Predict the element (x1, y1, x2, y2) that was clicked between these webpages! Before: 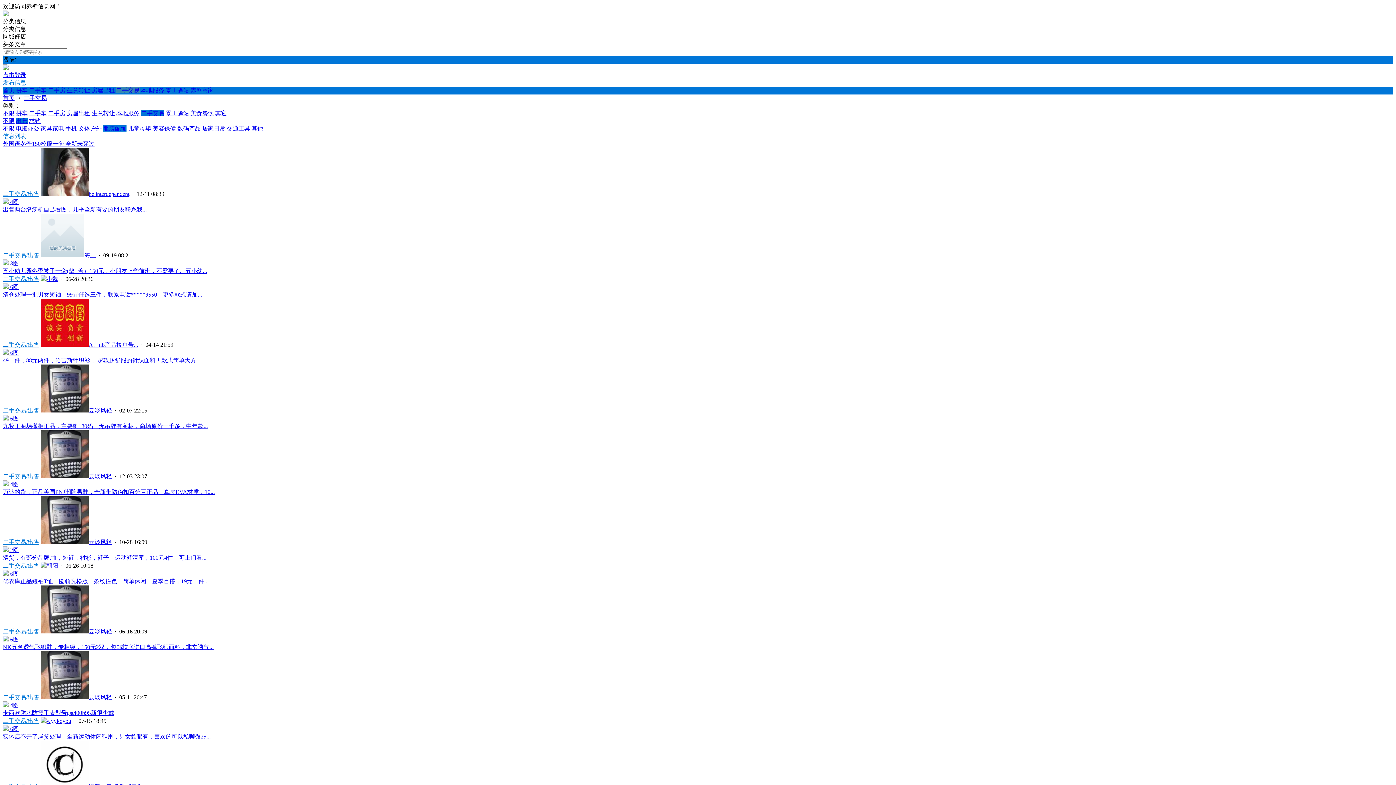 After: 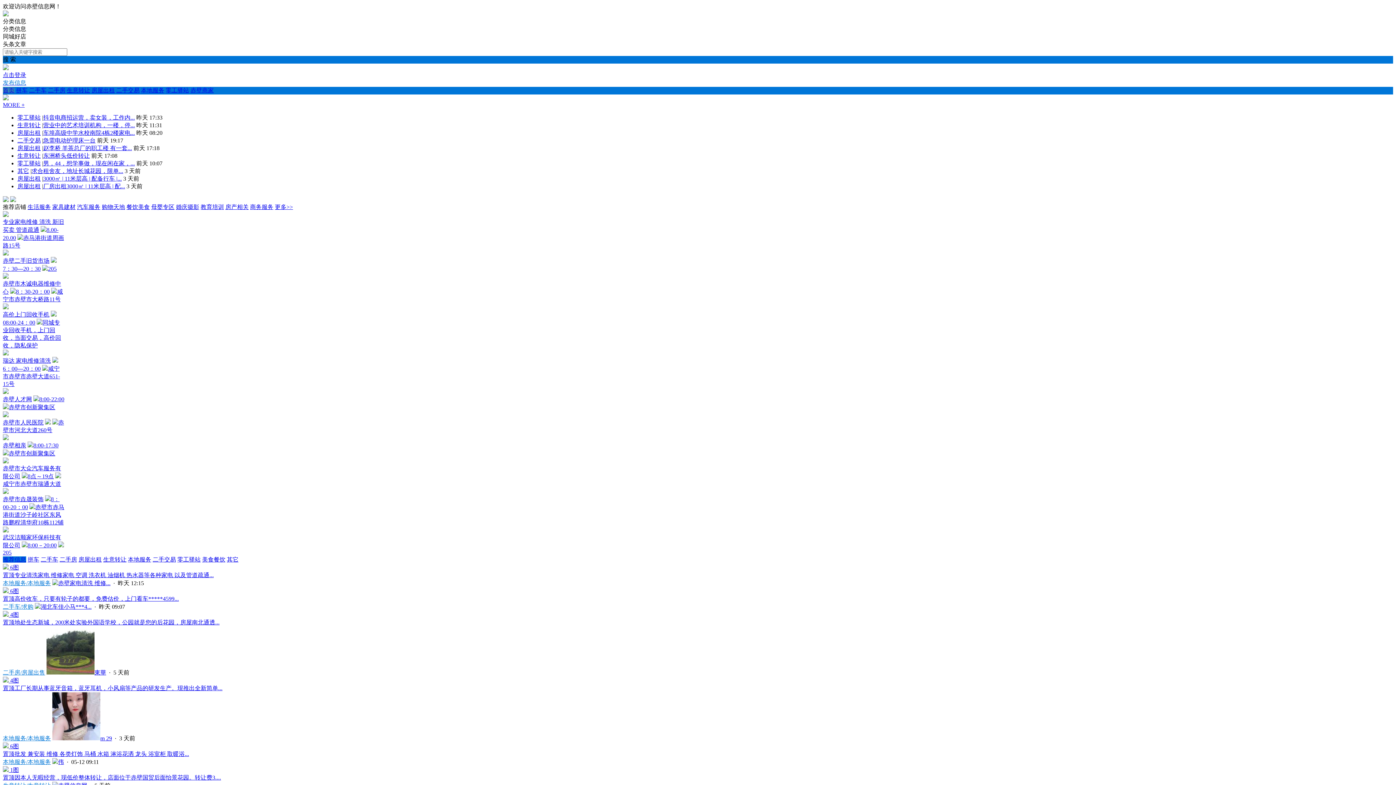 Action: bbox: (2, 11, 8, 17)